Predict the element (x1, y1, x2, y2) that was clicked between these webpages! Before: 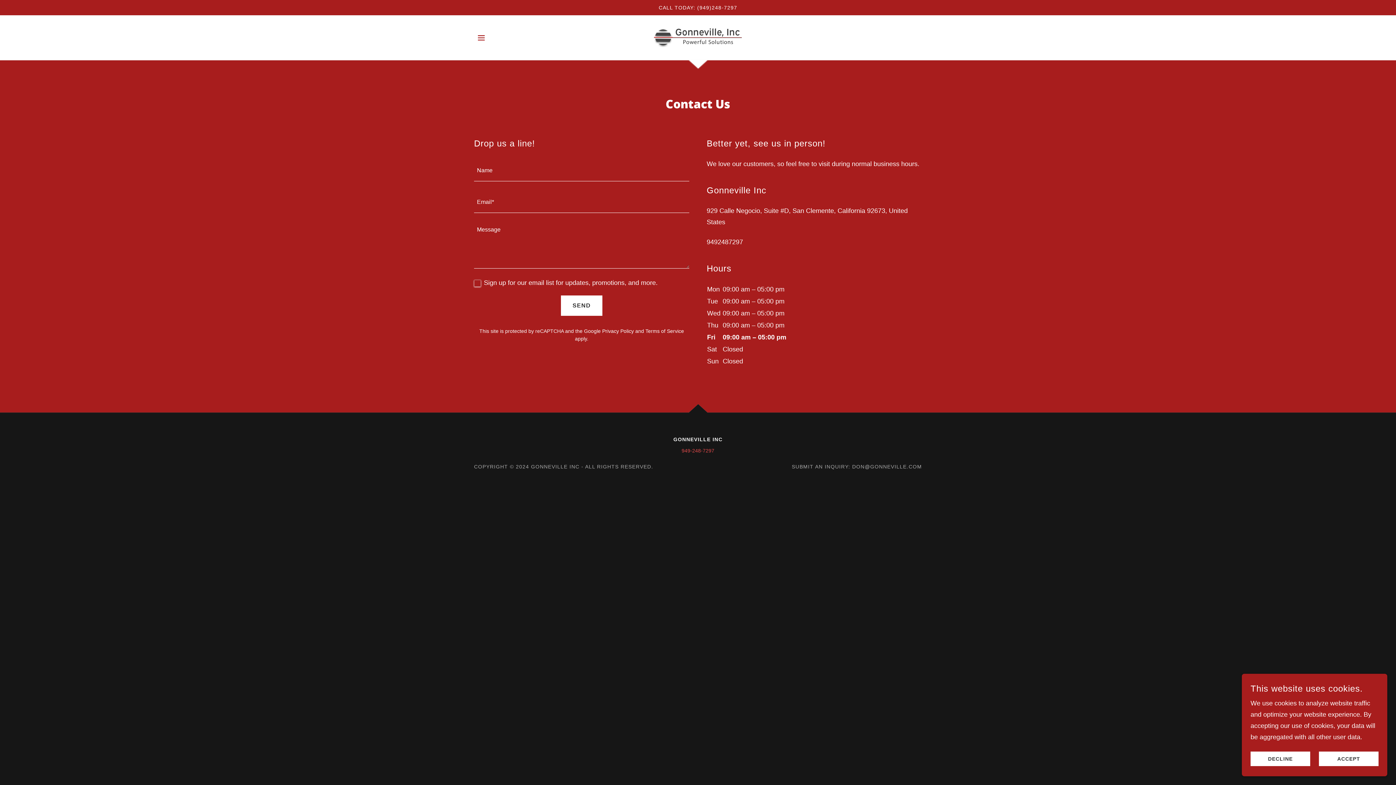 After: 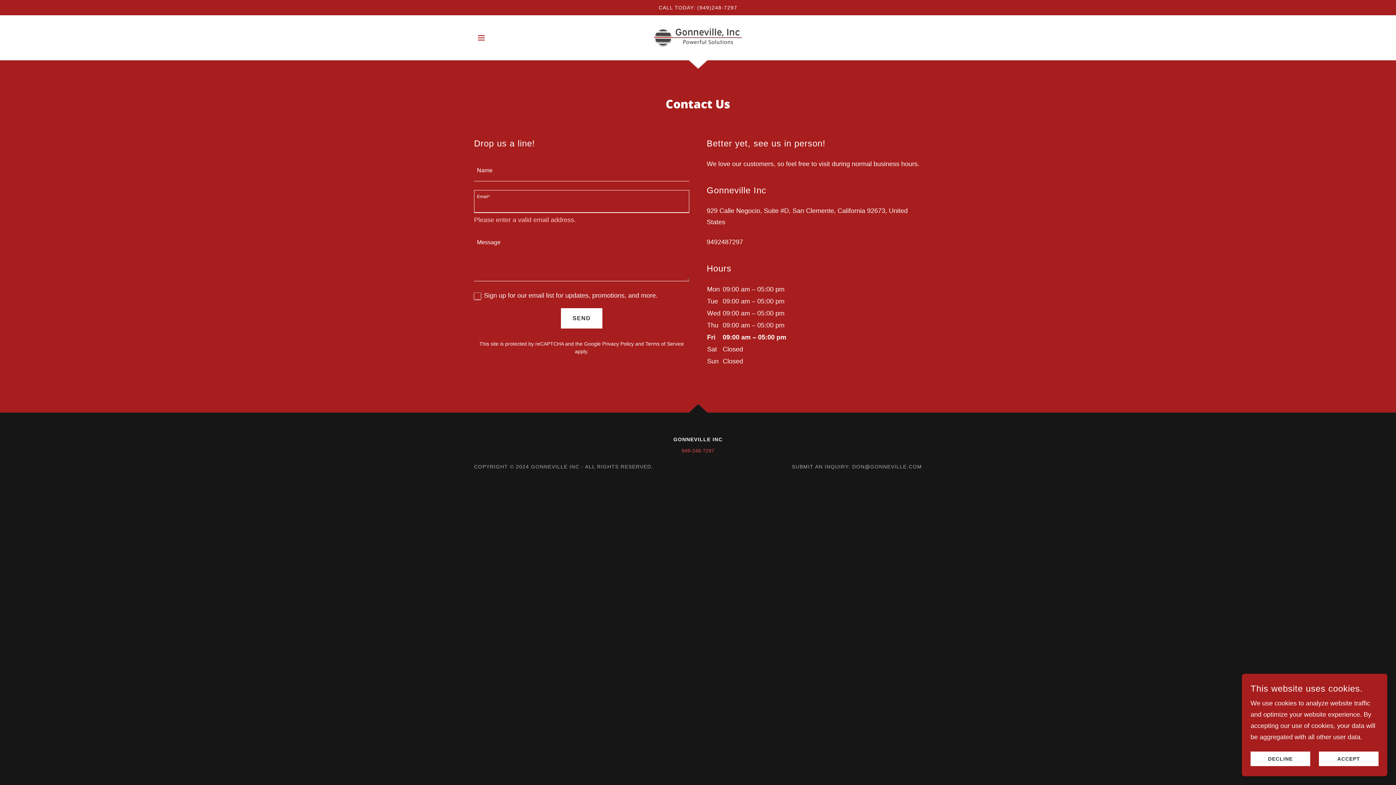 Action: bbox: (561, 295, 602, 316) label: SEND